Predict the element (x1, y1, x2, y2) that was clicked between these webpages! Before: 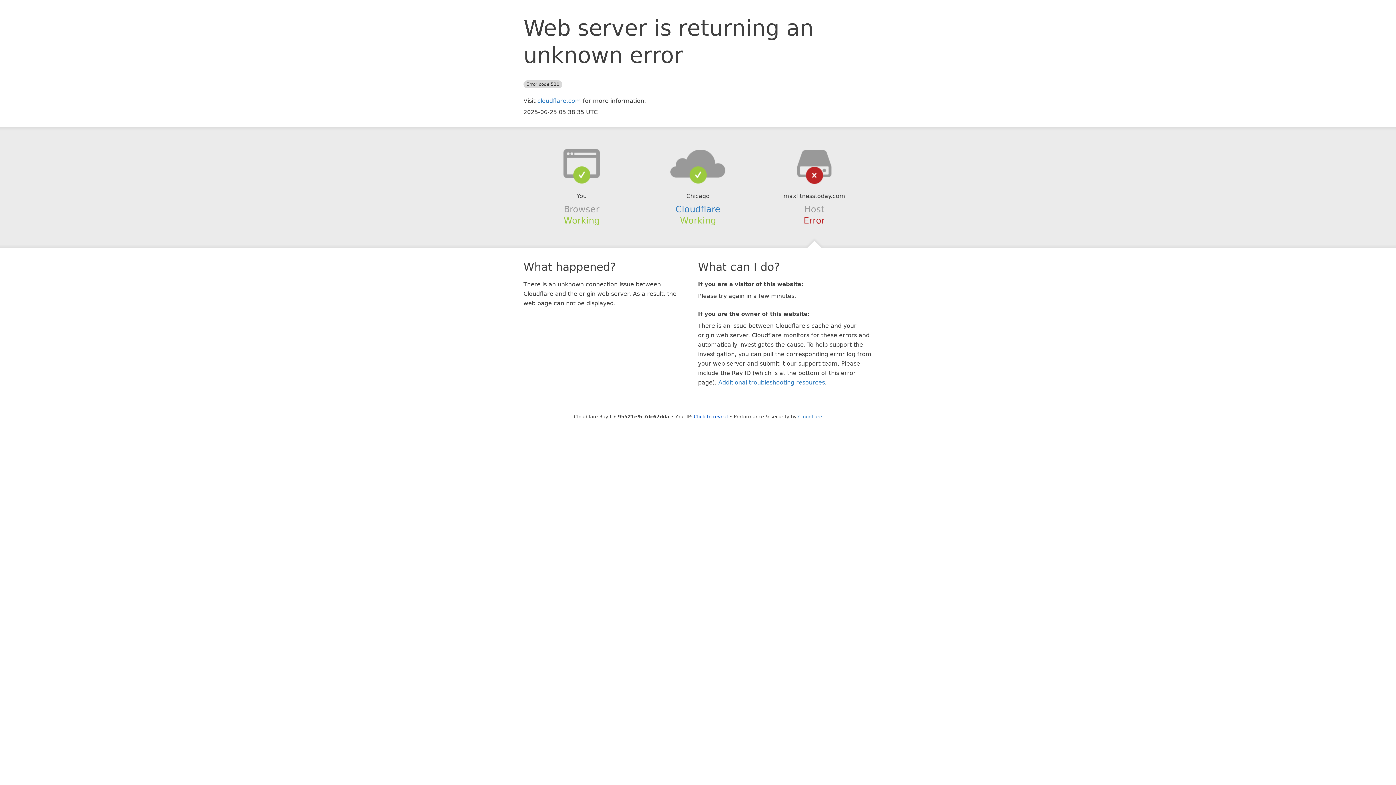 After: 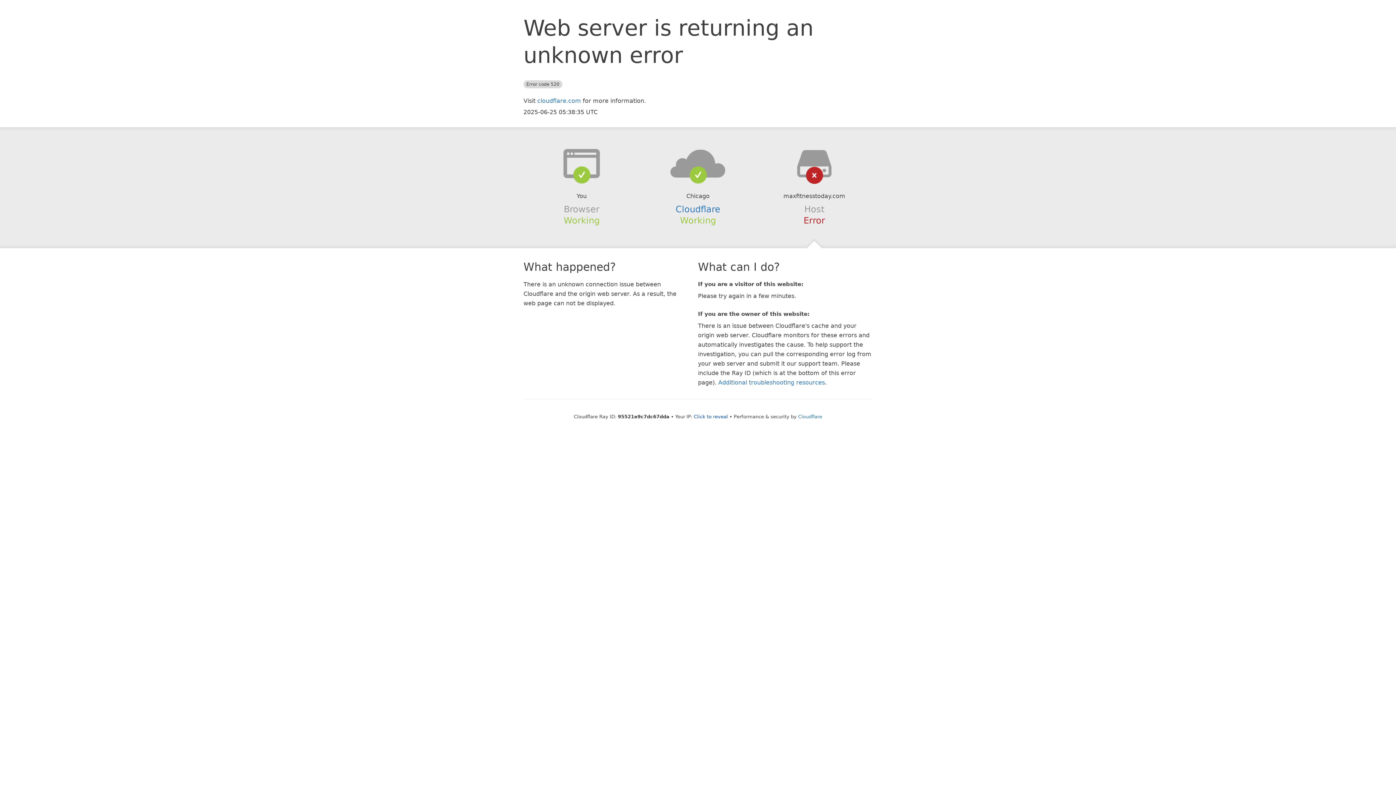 Action: bbox: (639, 148, 756, 178)